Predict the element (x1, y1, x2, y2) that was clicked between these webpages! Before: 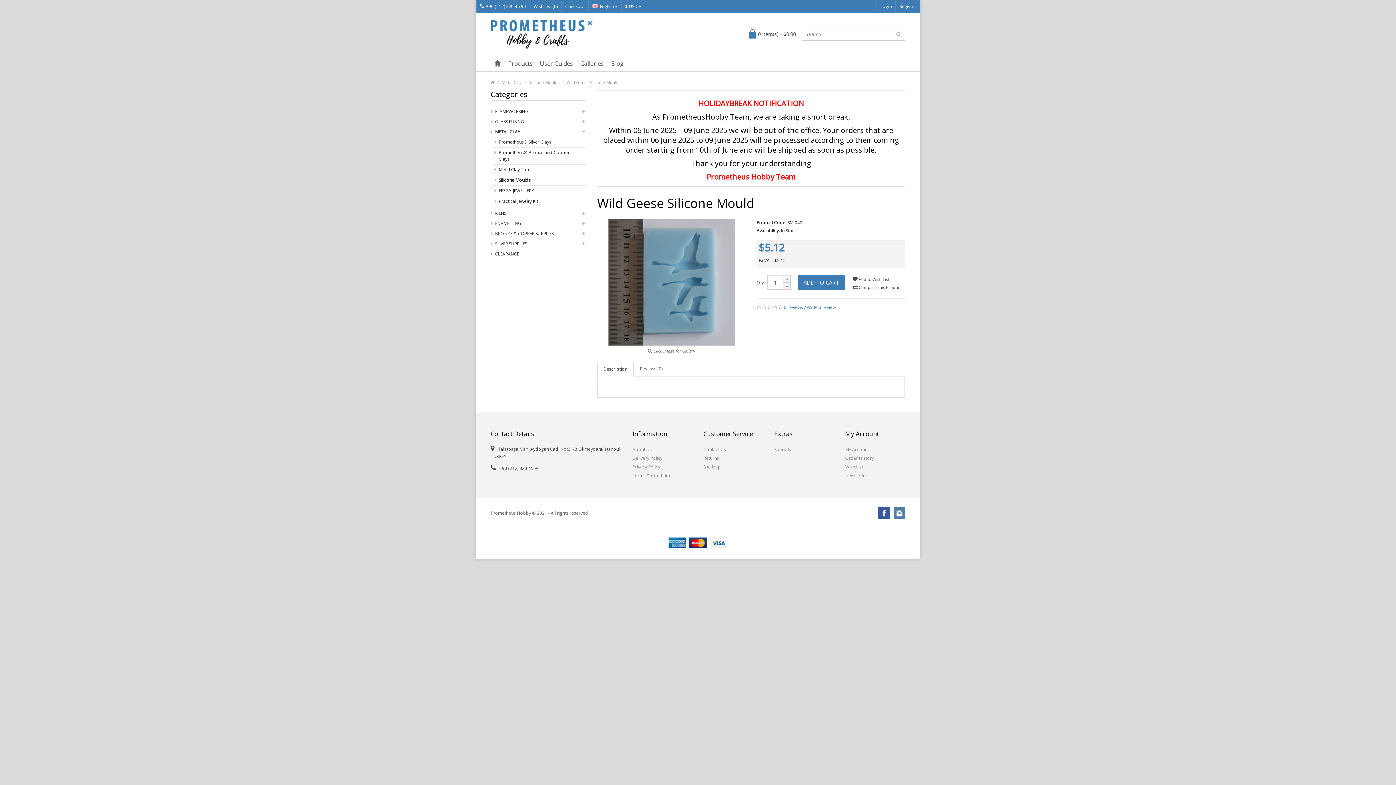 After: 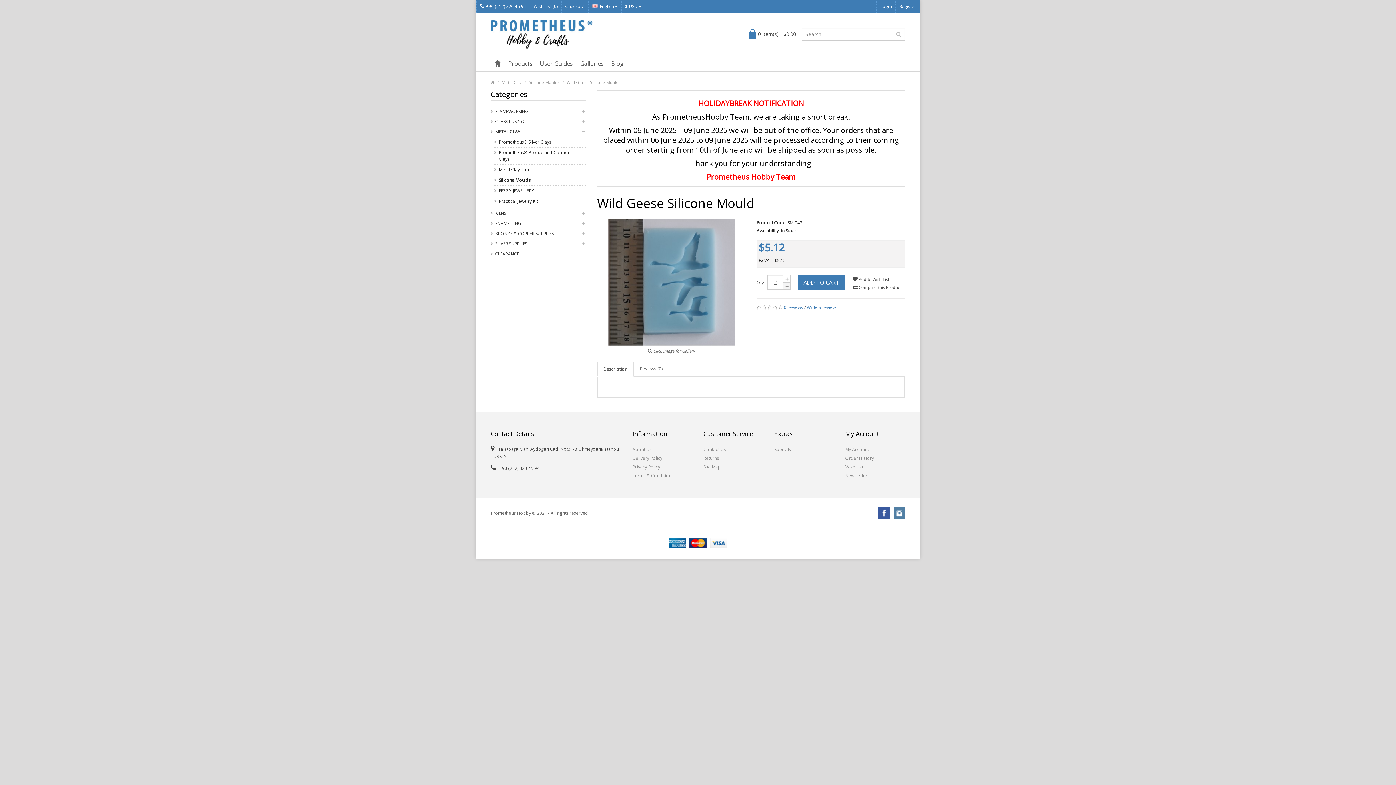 Action: bbox: (783, 275, 791, 282) label: +